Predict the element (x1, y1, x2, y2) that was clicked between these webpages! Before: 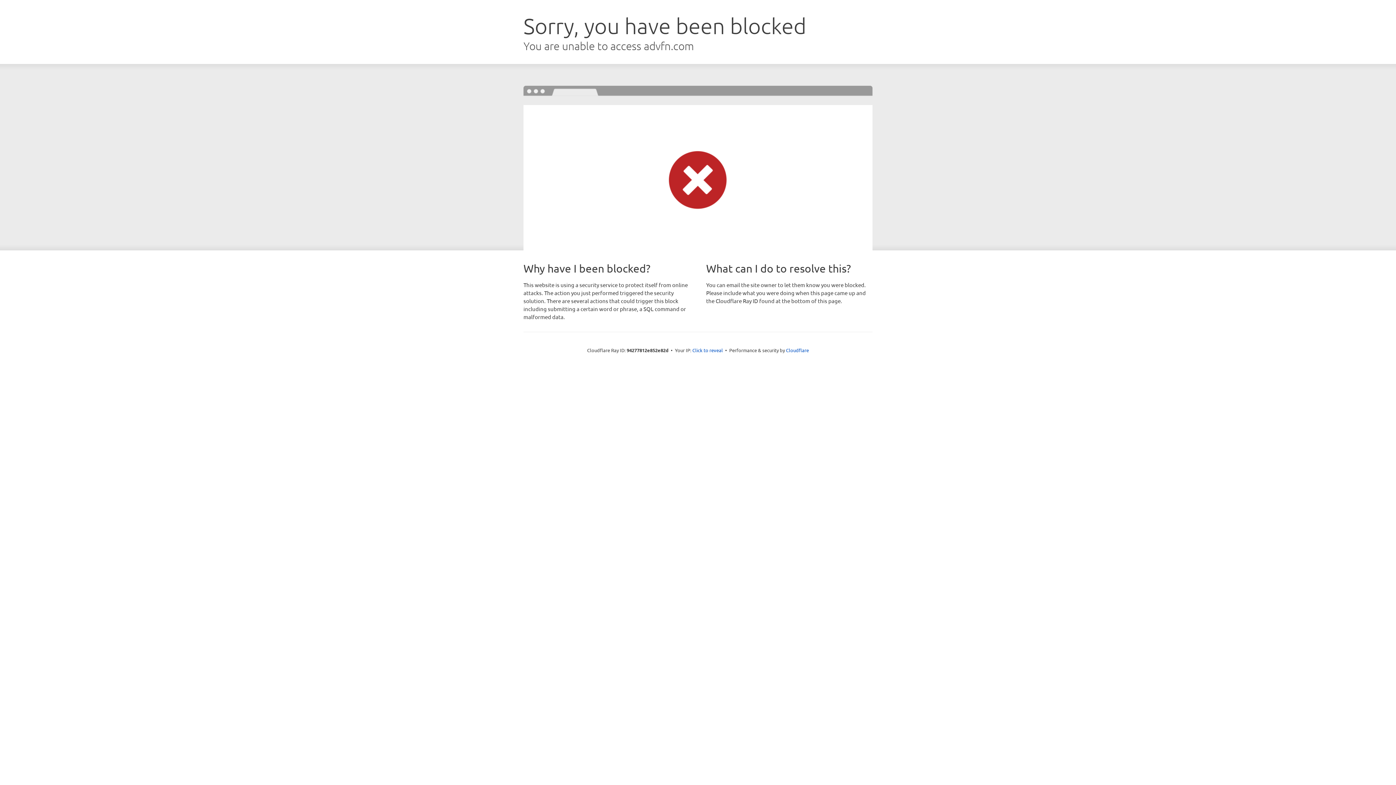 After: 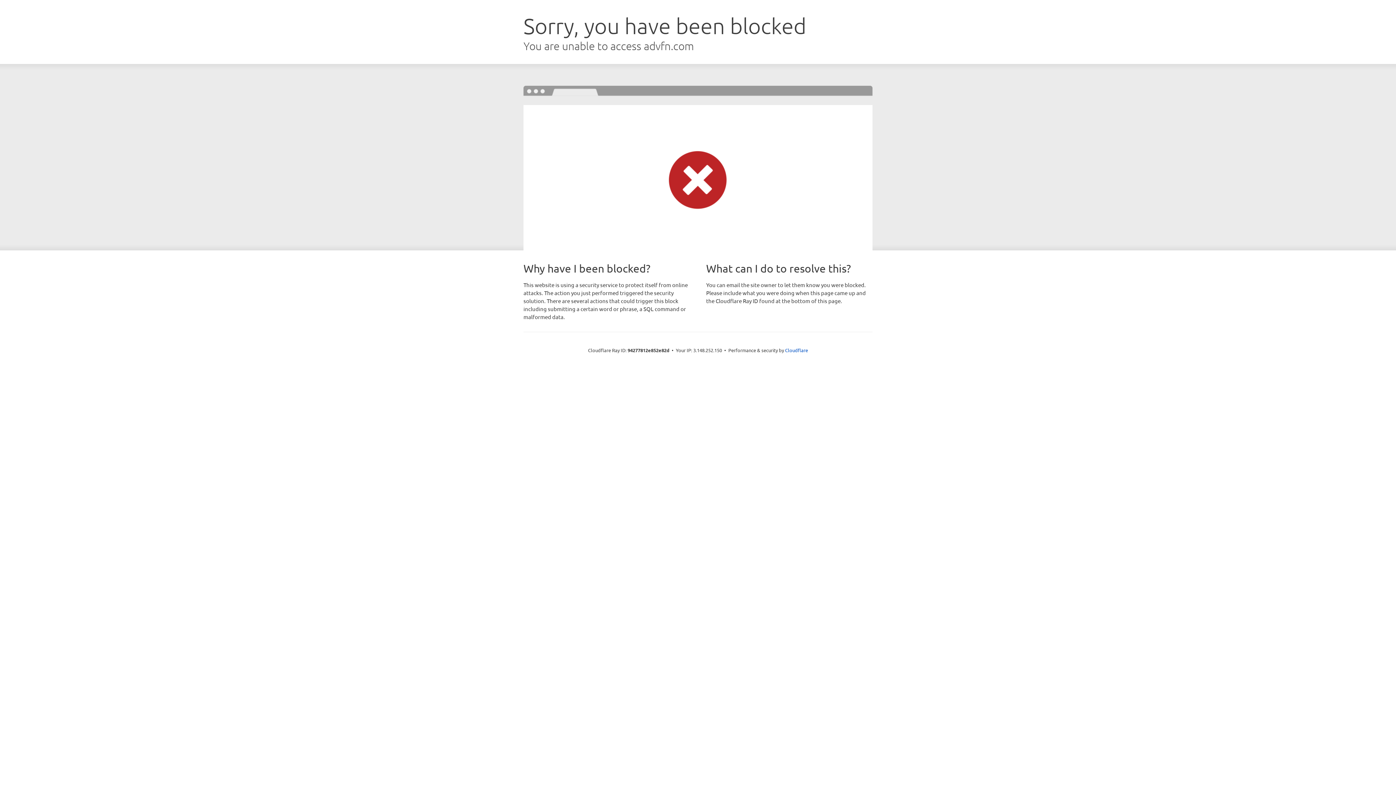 Action: label: Click to reveal bbox: (692, 346, 723, 353)